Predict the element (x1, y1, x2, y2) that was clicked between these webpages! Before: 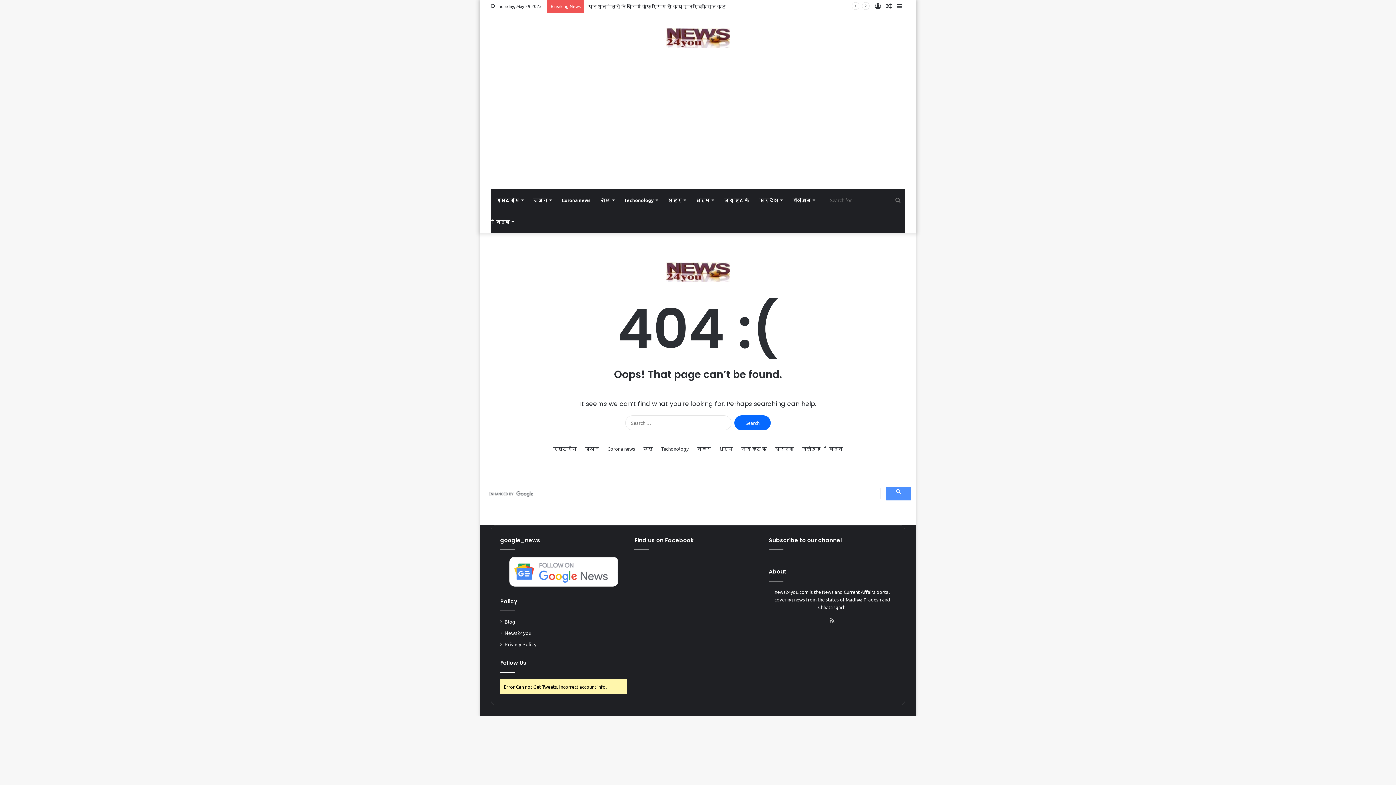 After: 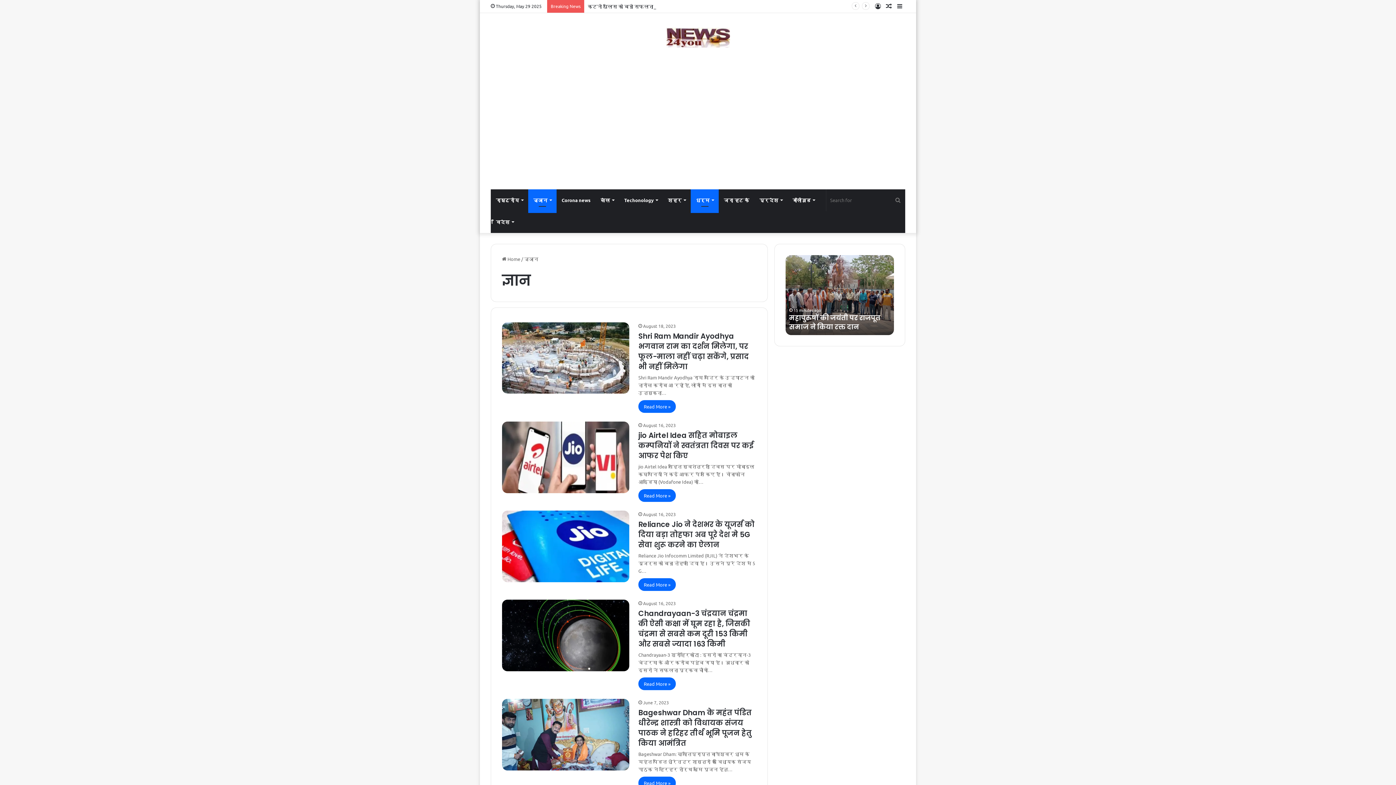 Action: bbox: (528, 189, 556, 211) label: ज्ञान